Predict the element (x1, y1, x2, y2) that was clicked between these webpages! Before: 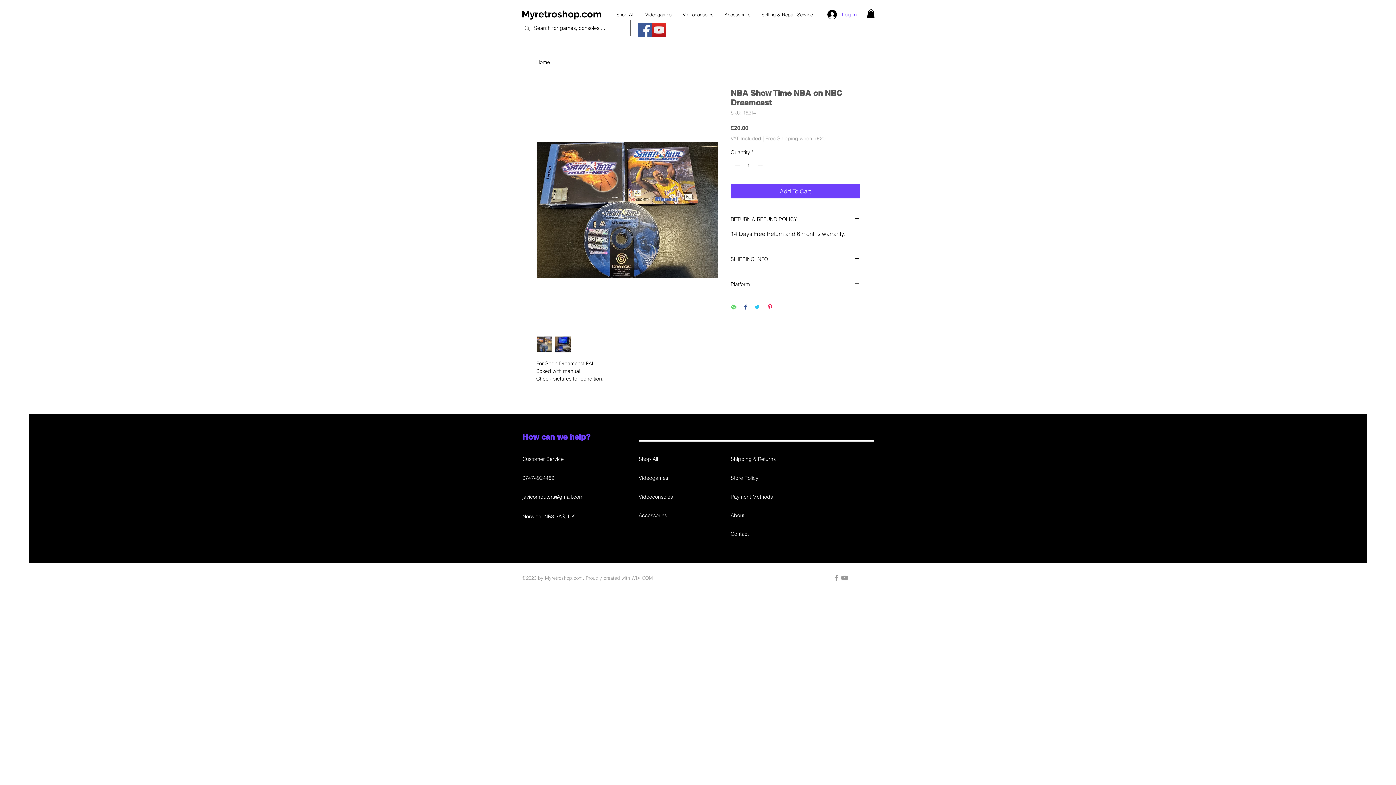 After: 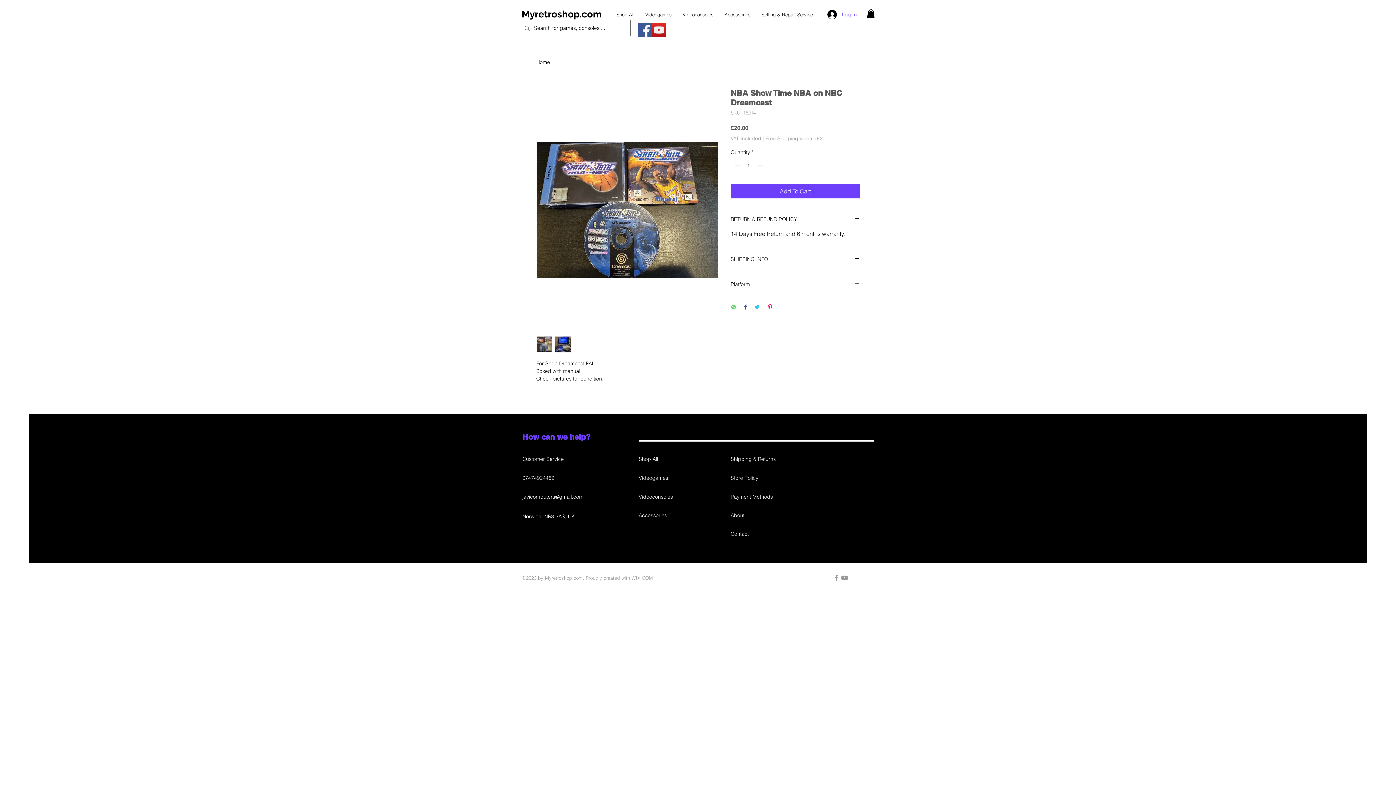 Action: bbox: (754, 304, 760, 311) label: Share on Twitter